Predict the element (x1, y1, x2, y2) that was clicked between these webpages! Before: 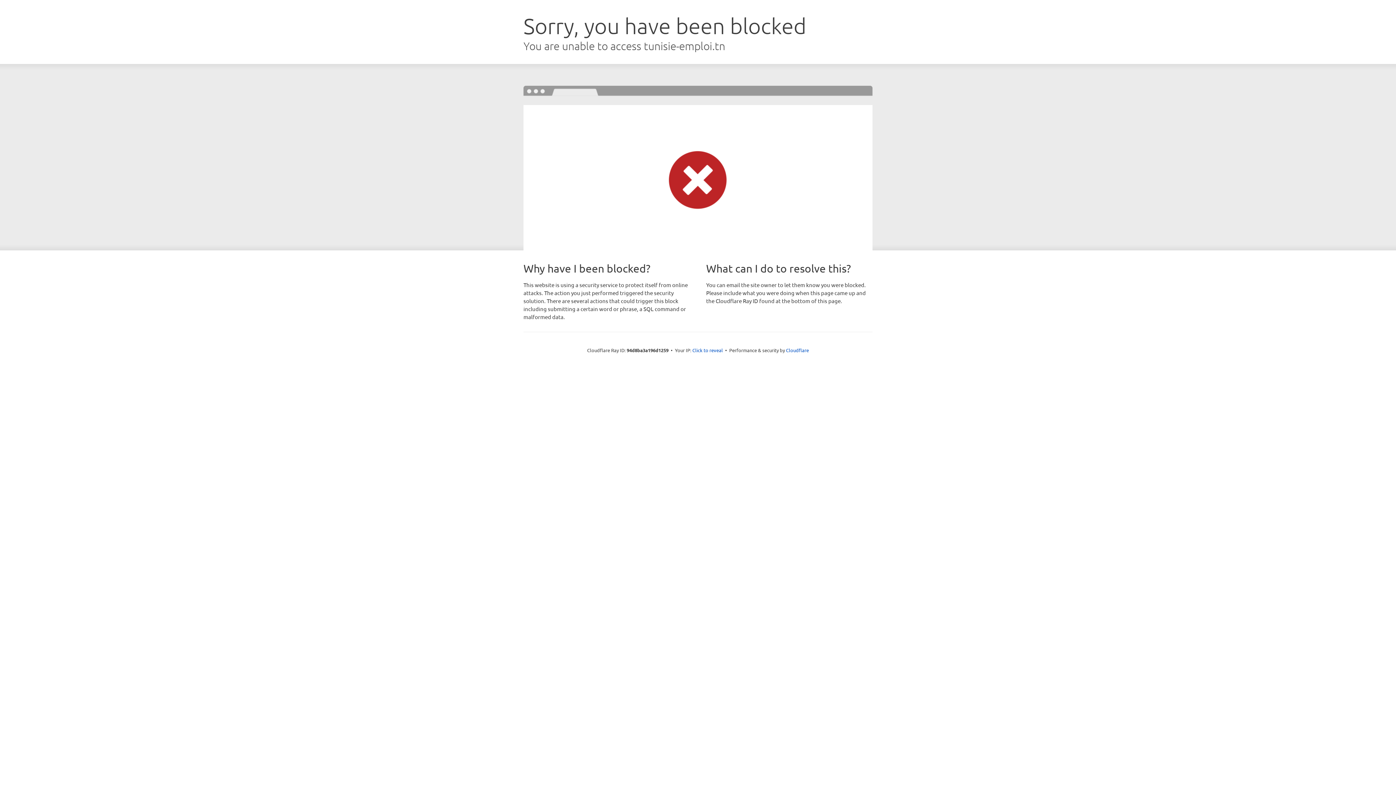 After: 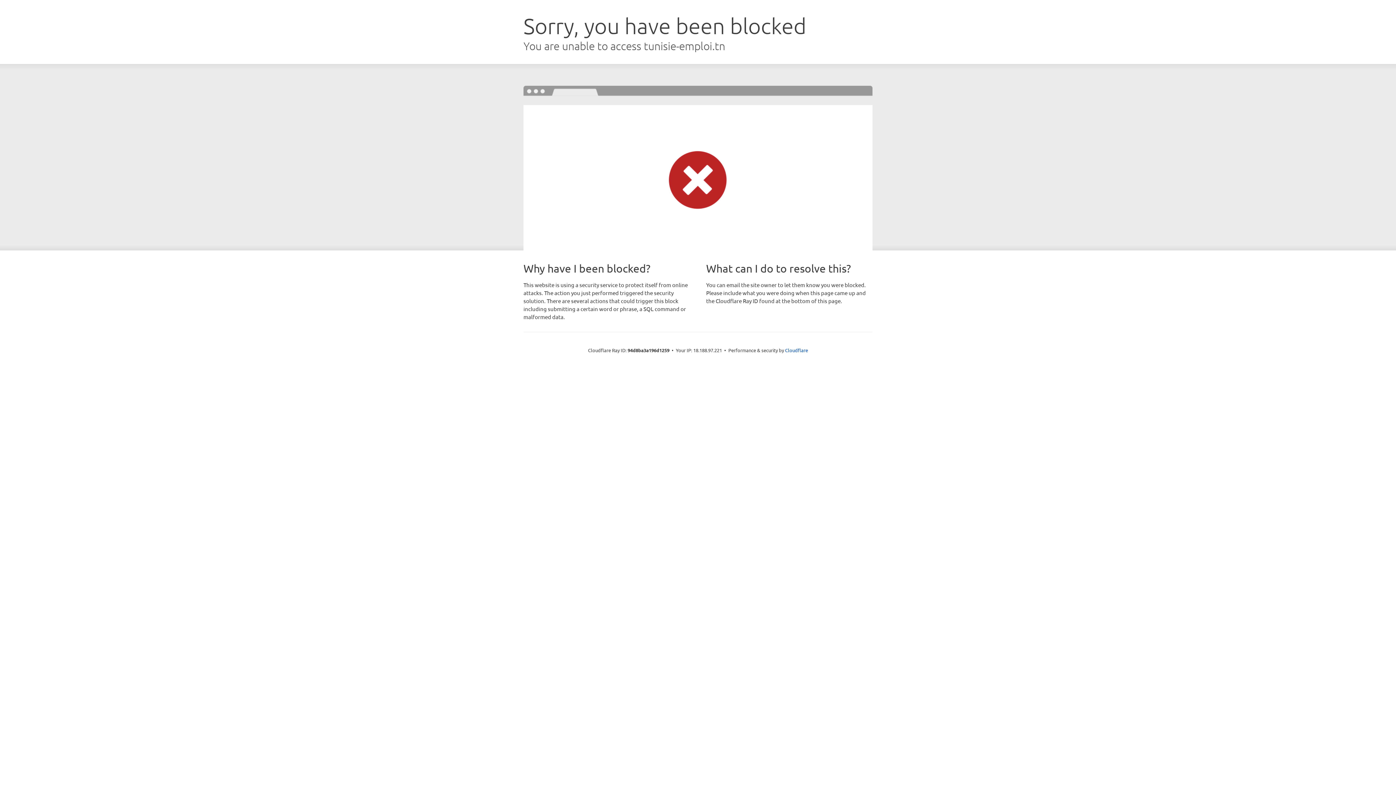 Action: bbox: (692, 346, 723, 353) label: Click to reveal